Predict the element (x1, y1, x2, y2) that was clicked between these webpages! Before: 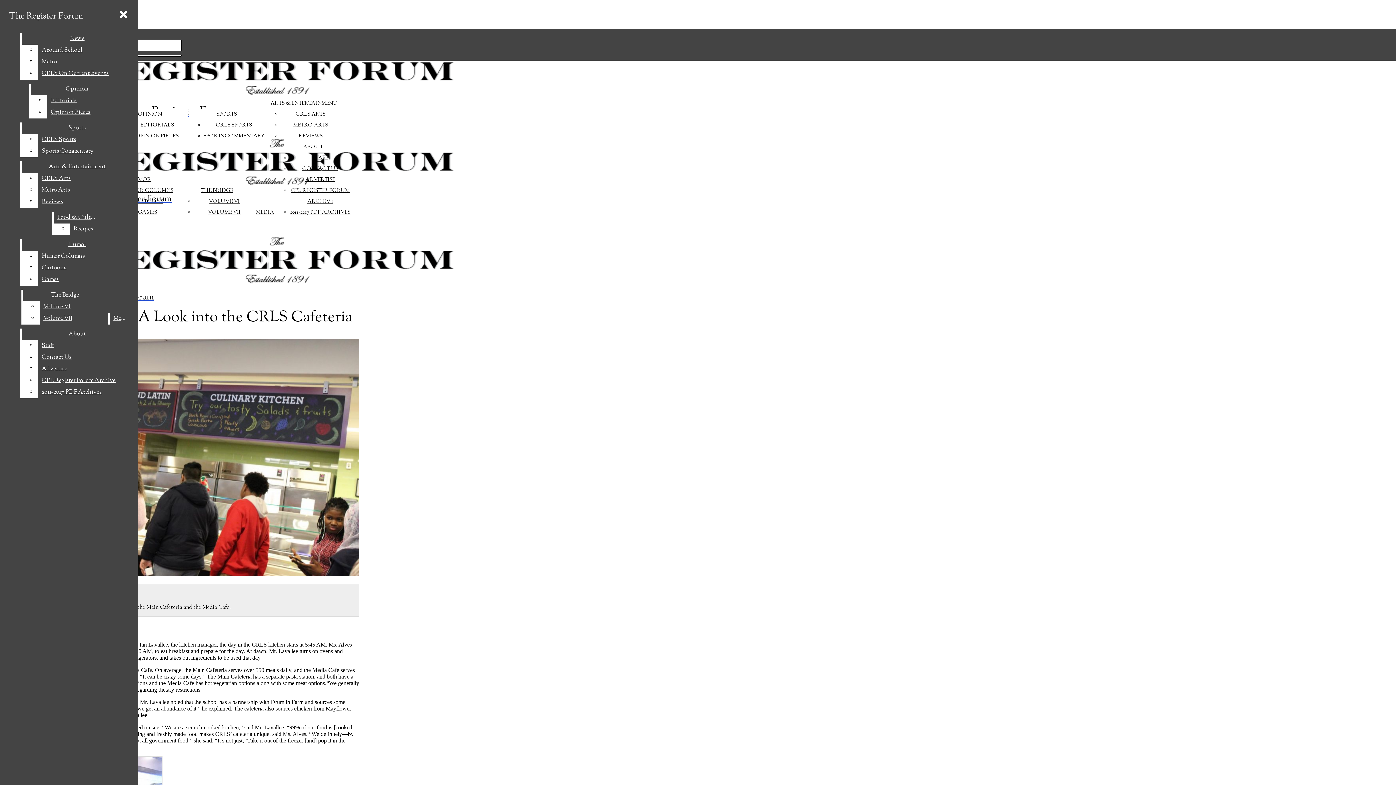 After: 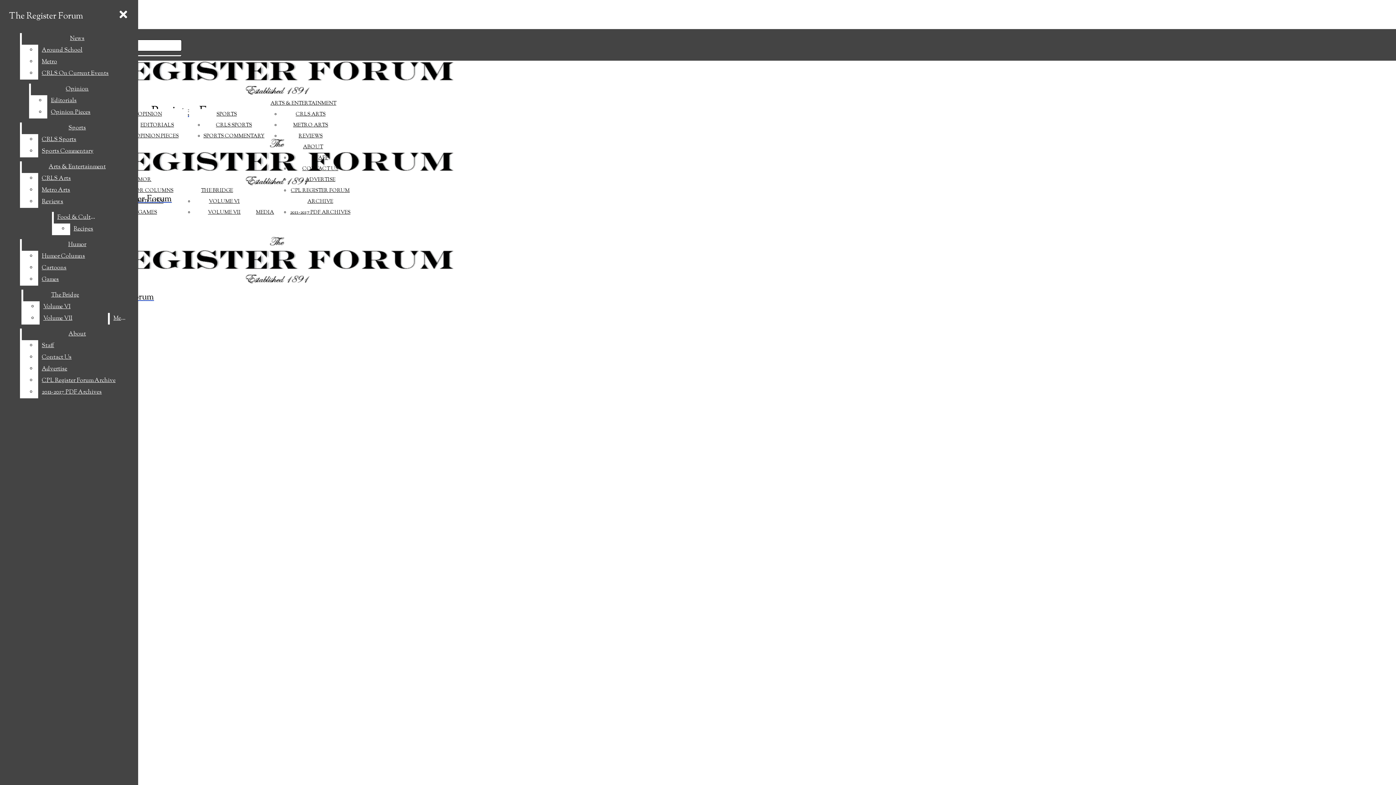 Action: label: OPINION bbox: (138, 110, 162, 118)